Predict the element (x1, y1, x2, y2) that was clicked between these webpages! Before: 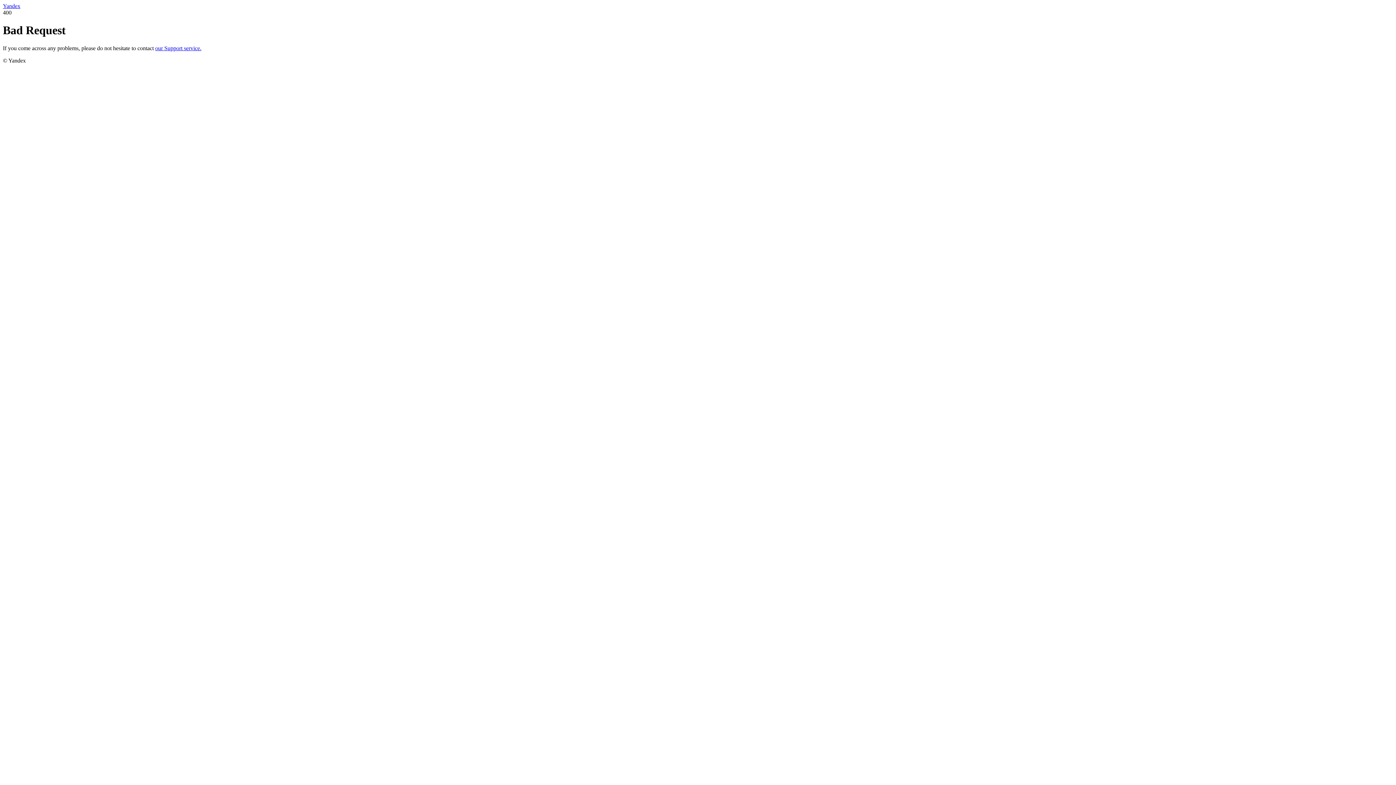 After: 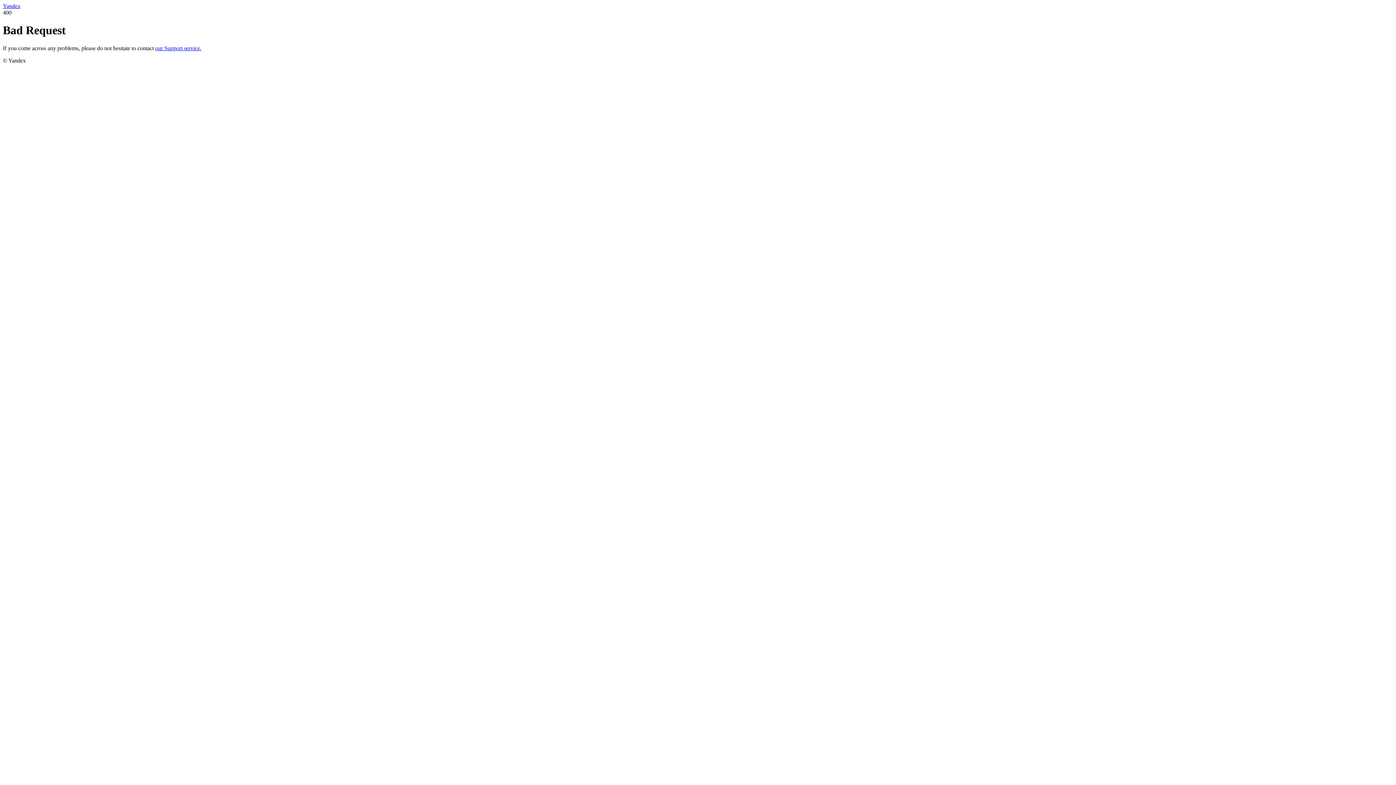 Action: bbox: (2, 2, 20, 9) label: Yandex